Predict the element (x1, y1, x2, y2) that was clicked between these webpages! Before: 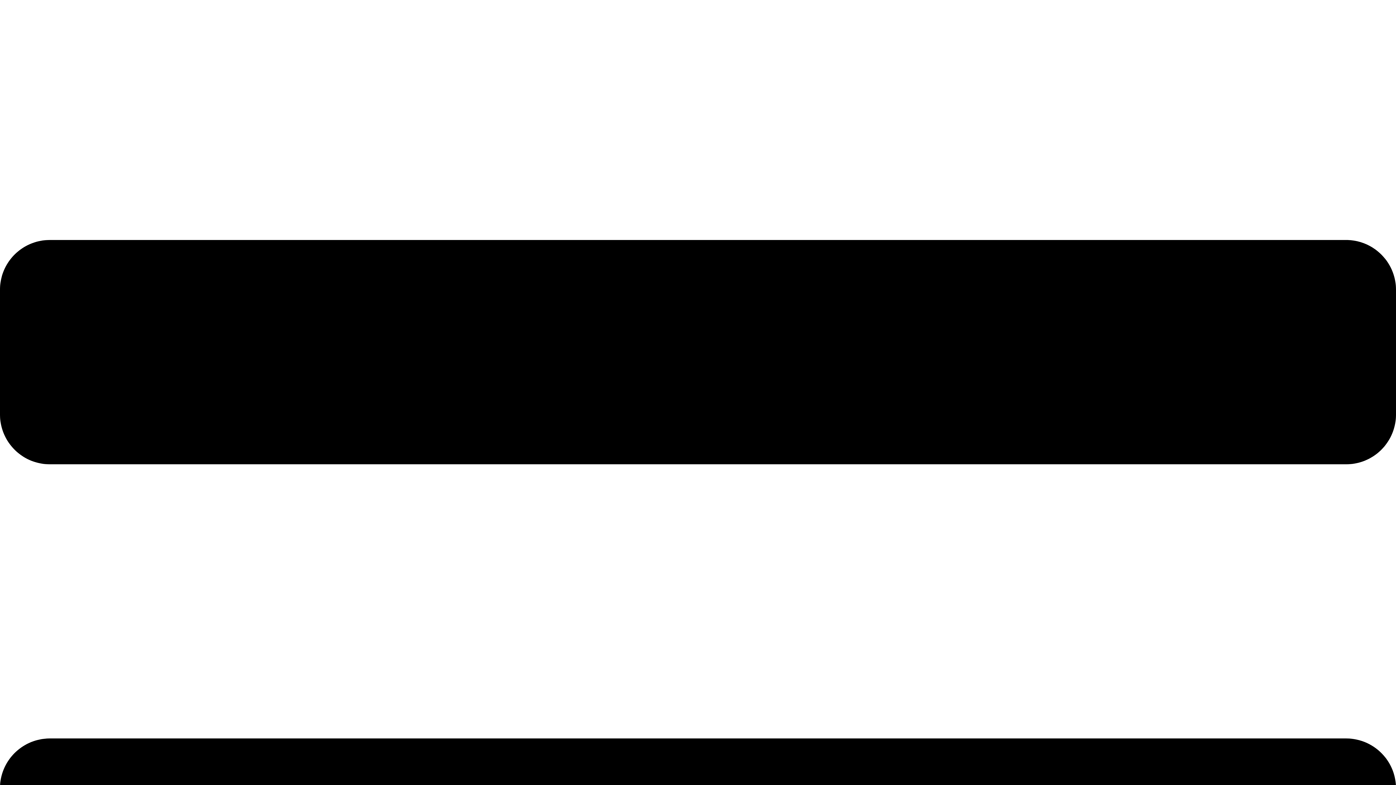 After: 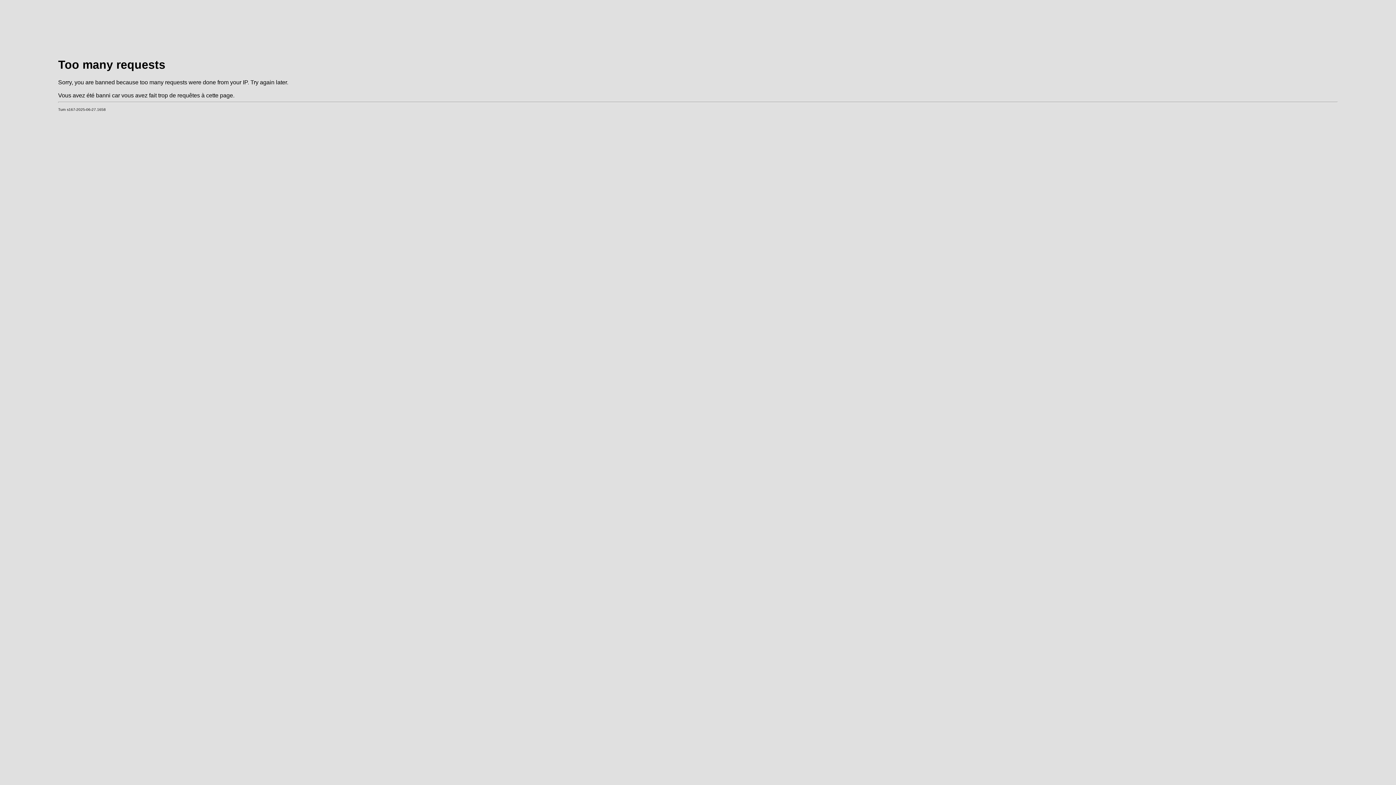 Action: bbox: (0, 36, 168, 42)